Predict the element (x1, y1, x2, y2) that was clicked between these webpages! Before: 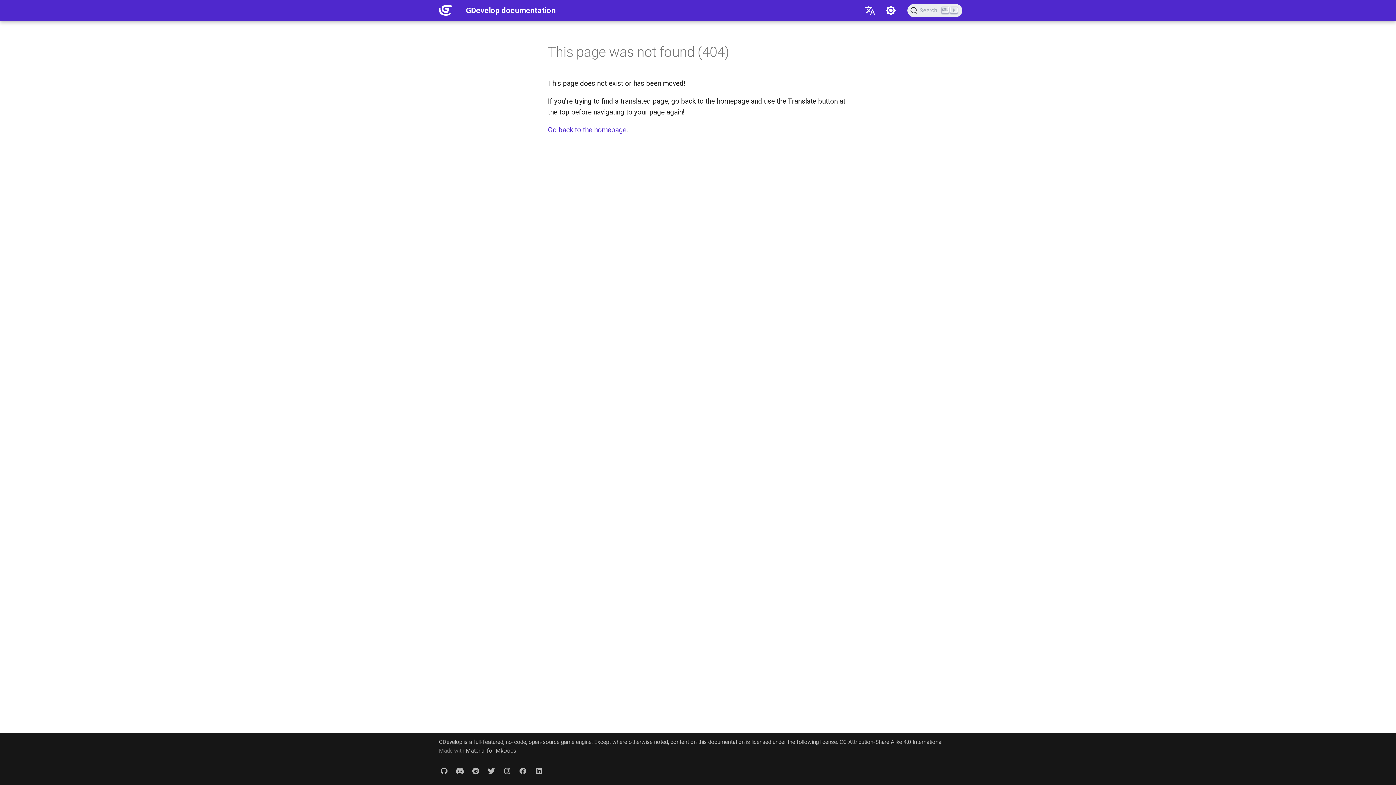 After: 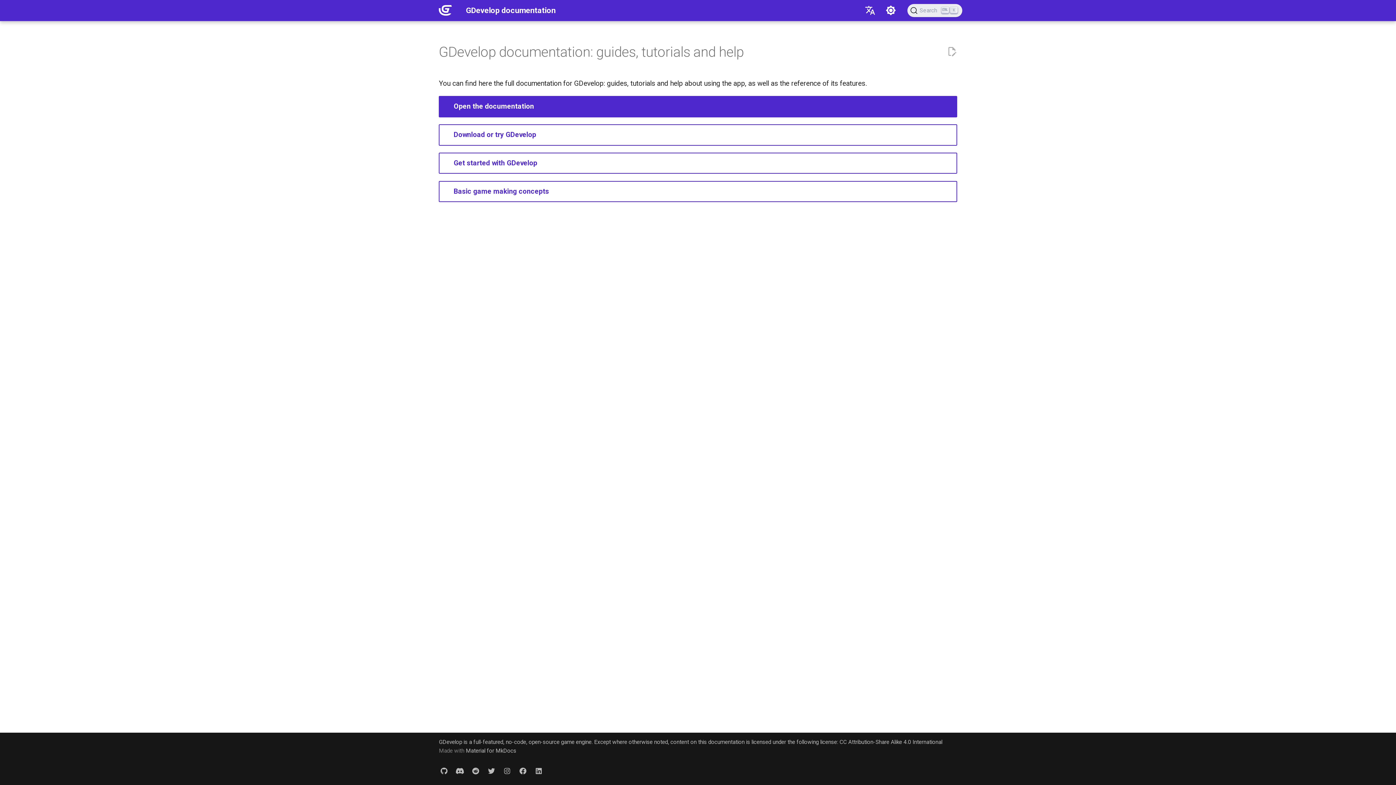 Action: bbox: (435, 1, 455, 19) label: GDevelop documentation